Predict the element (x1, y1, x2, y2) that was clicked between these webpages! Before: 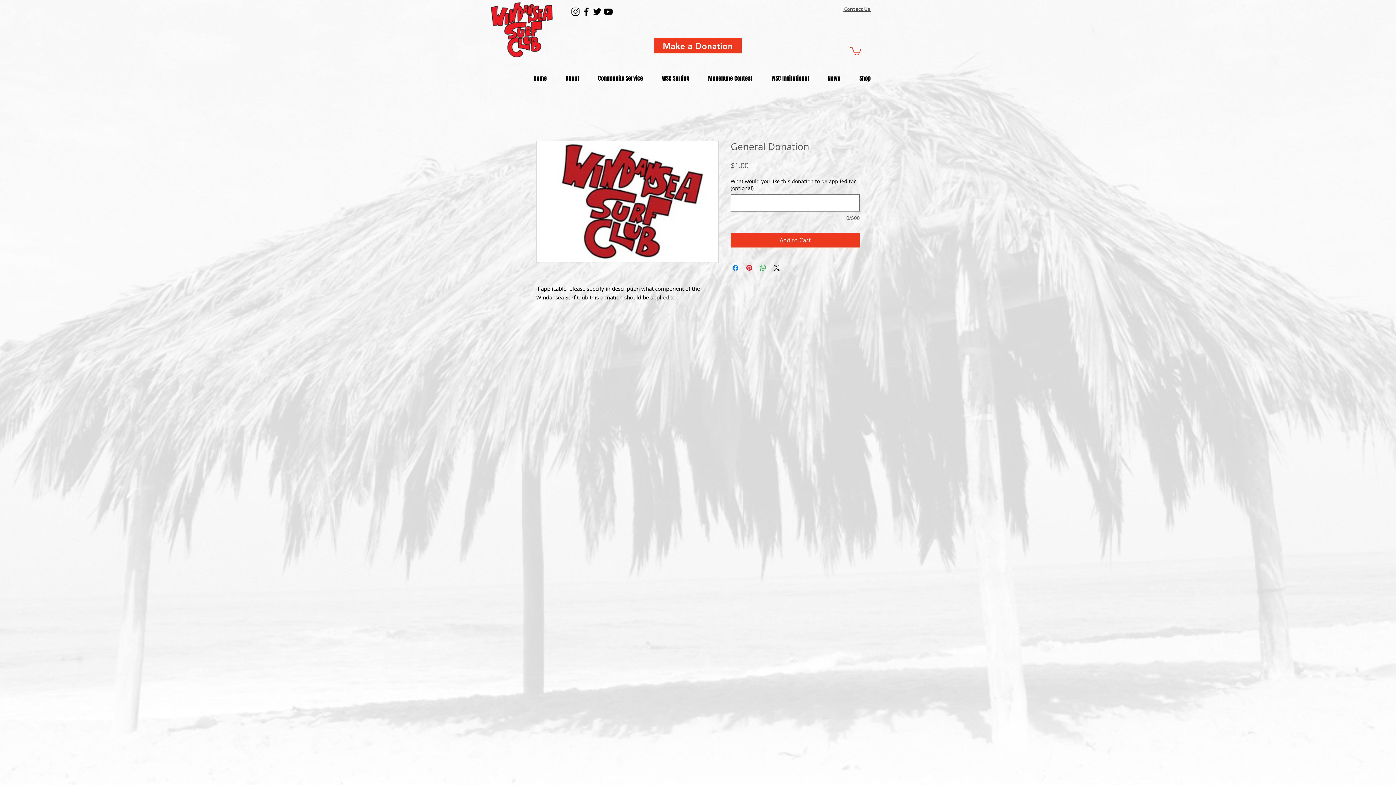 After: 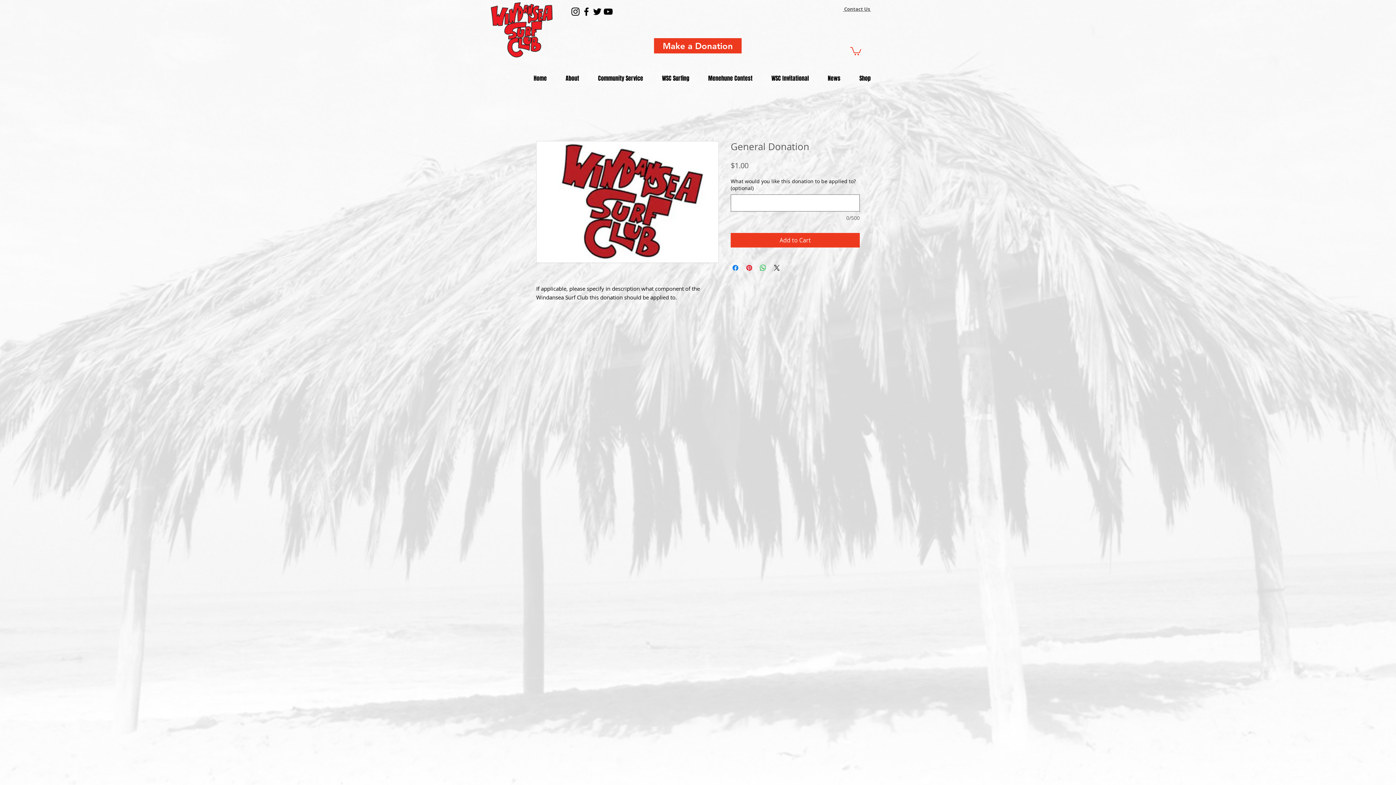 Action: bbox: (570, 6, 581, 17) label: Black Instagram Icon